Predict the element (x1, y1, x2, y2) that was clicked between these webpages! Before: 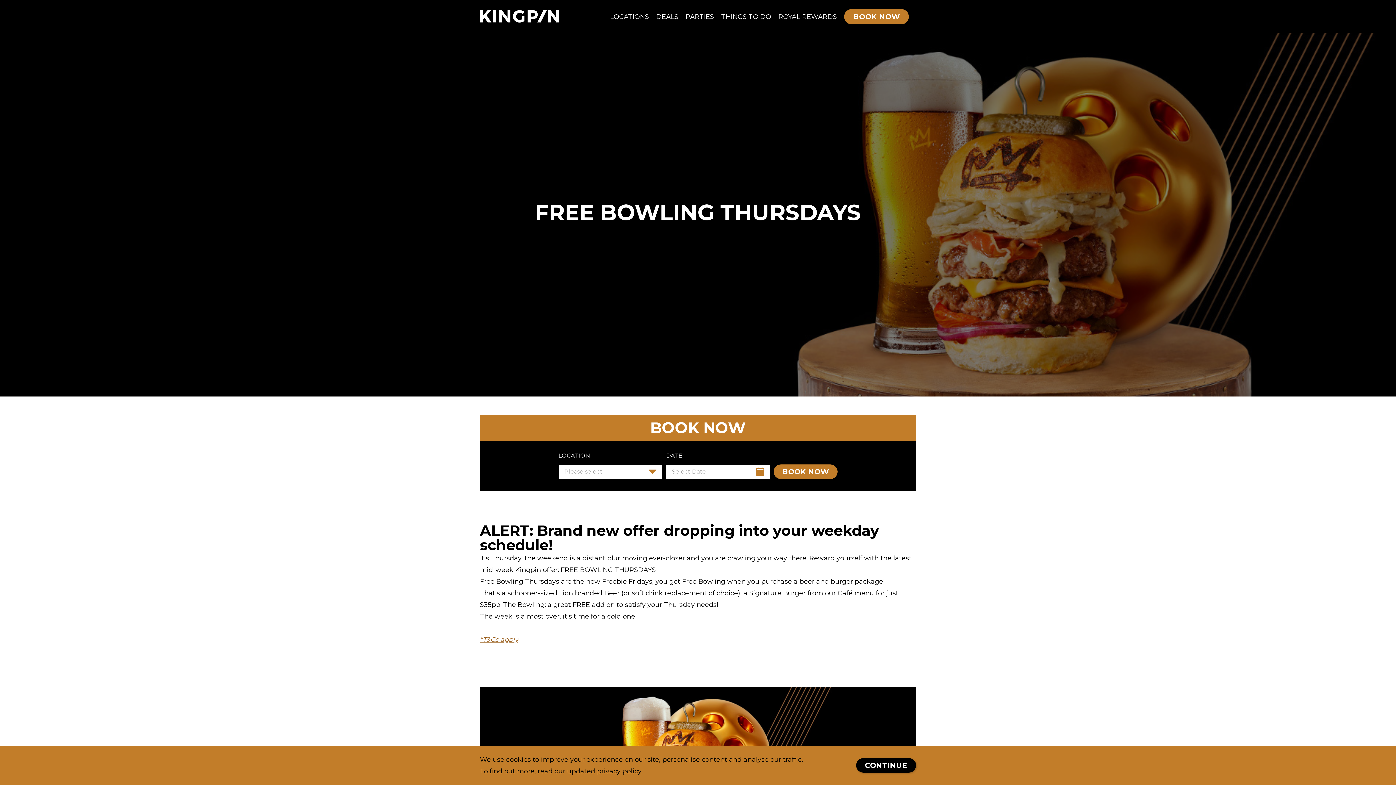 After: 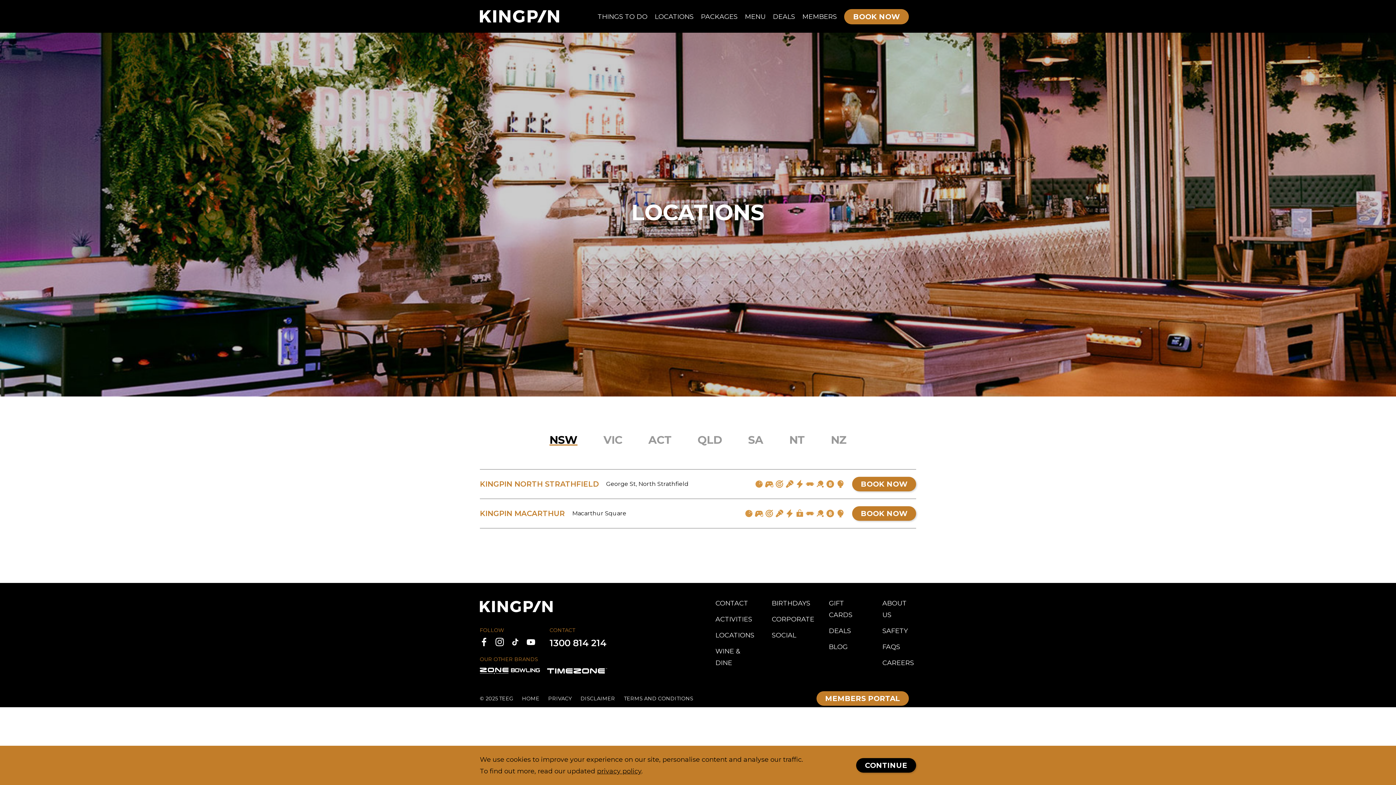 Action: label: LOCATIONS bbox: (610, 11, 649, 21)